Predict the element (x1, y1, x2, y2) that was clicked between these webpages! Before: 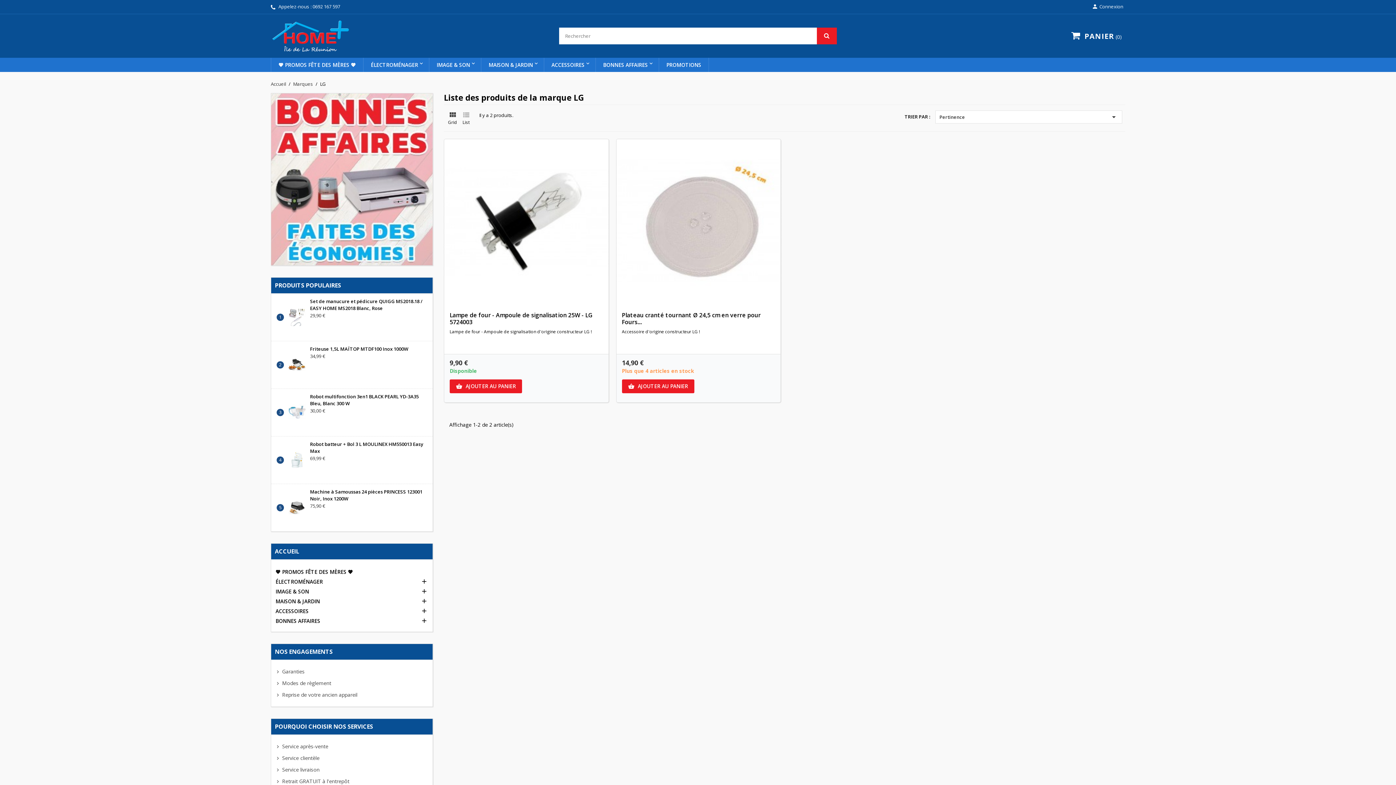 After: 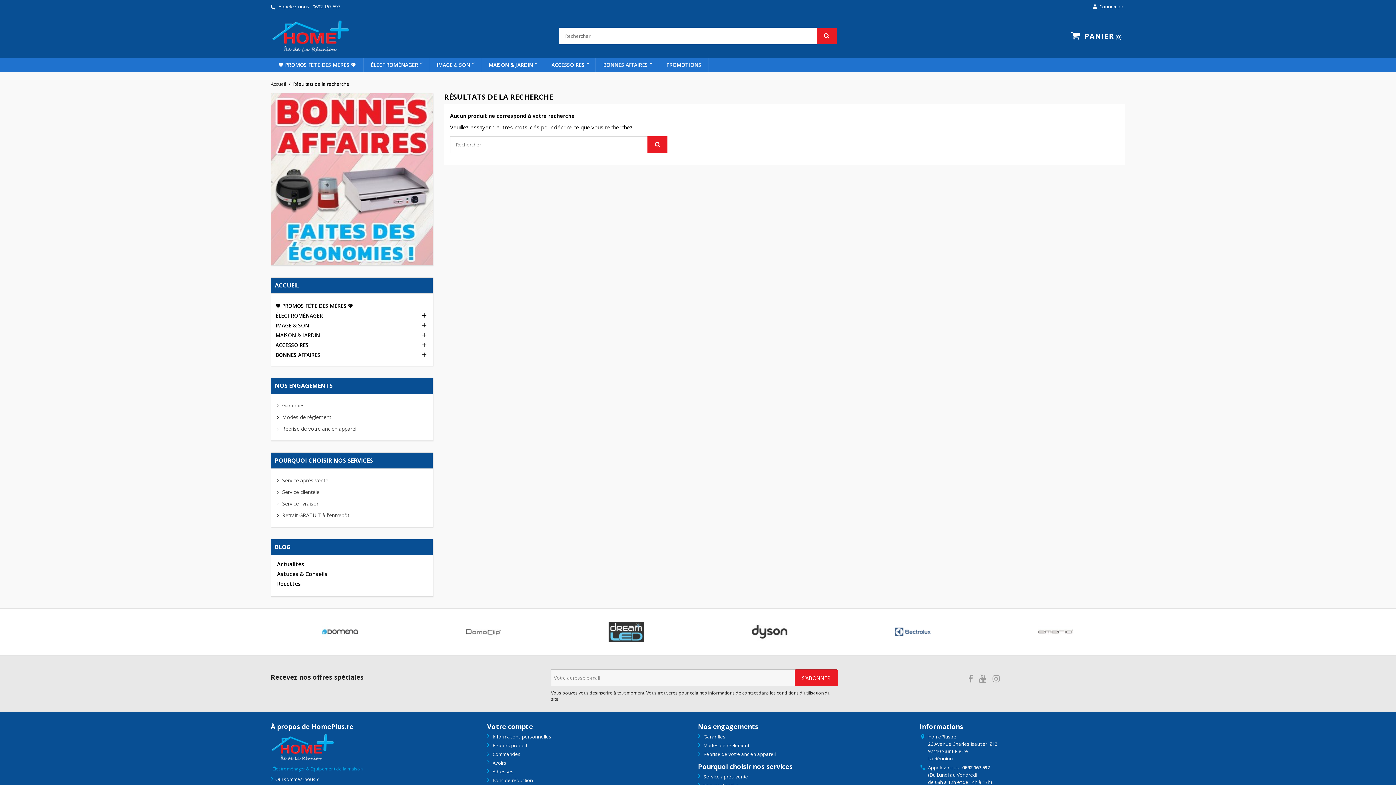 Action: bbox: (816, 27, 836, 44)